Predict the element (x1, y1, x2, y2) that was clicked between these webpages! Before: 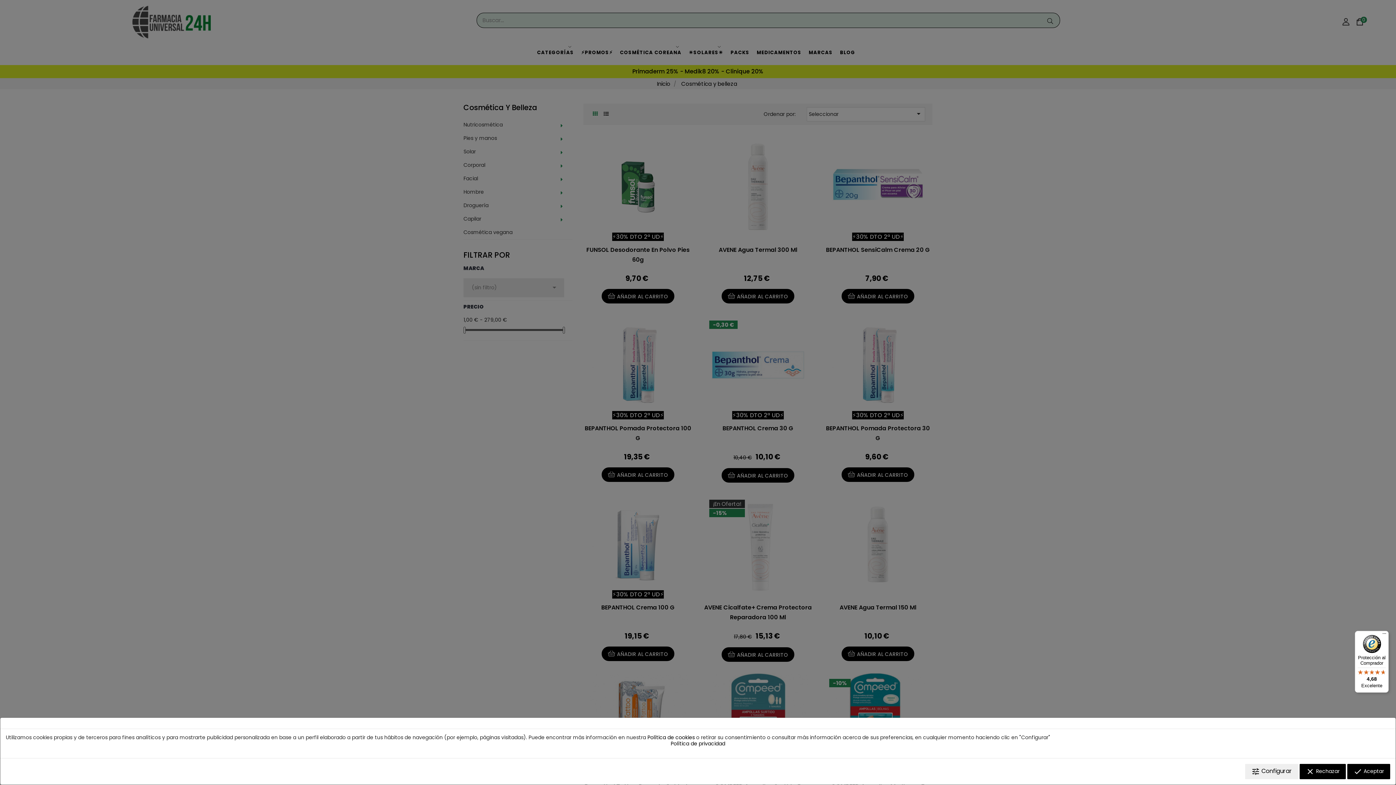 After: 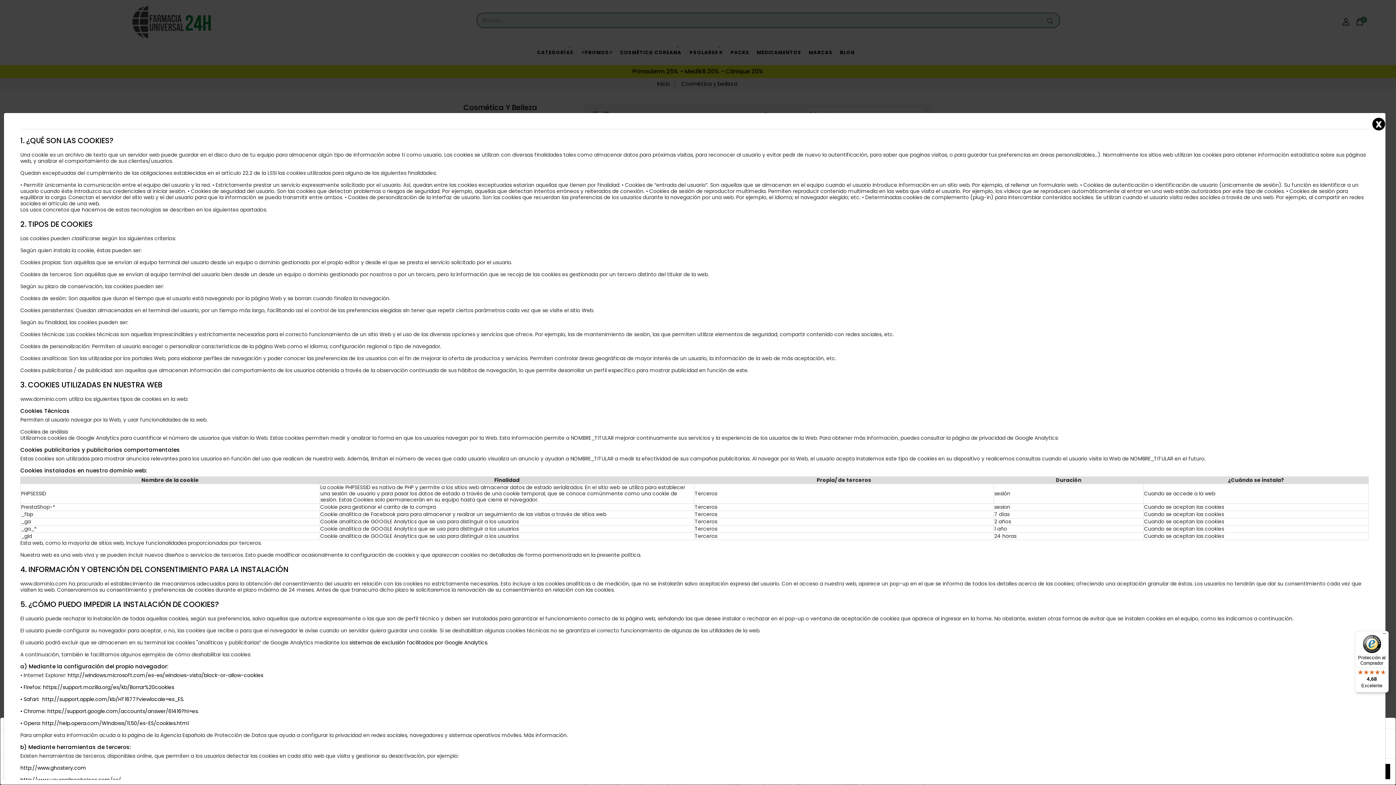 Action: bbox: (647, 734, 694, 741) label: Política de cookies